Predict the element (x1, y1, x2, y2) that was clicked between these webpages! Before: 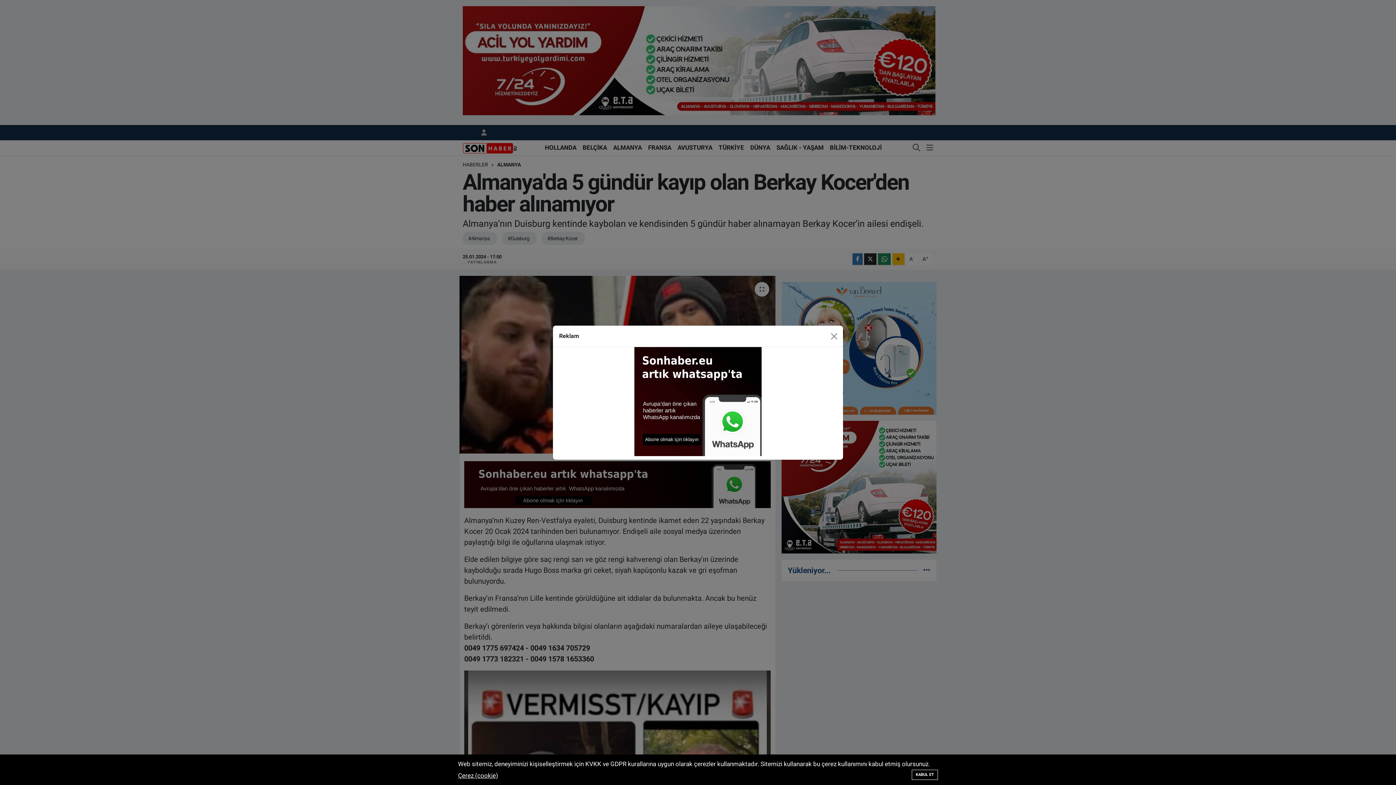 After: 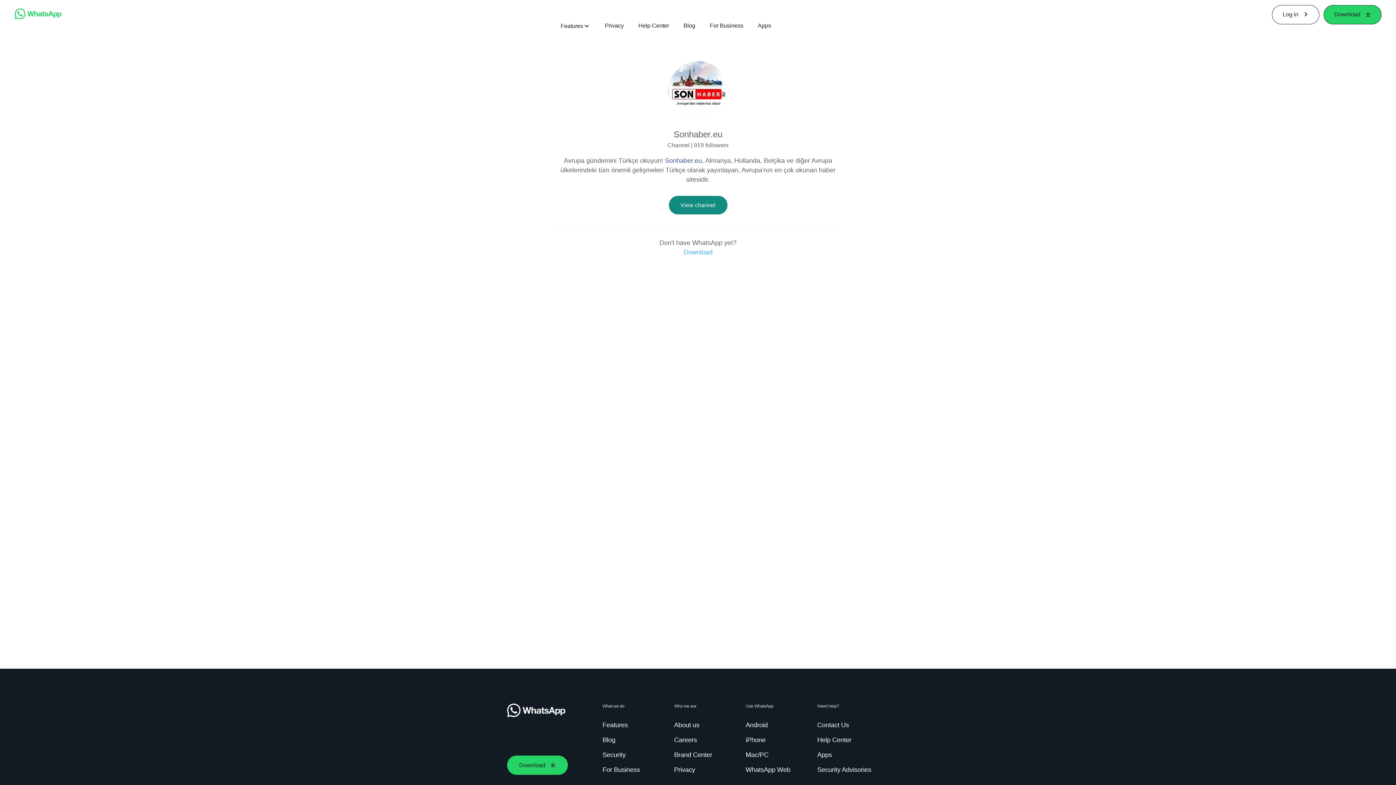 Action: bbox: (634, 399, 761, 406)